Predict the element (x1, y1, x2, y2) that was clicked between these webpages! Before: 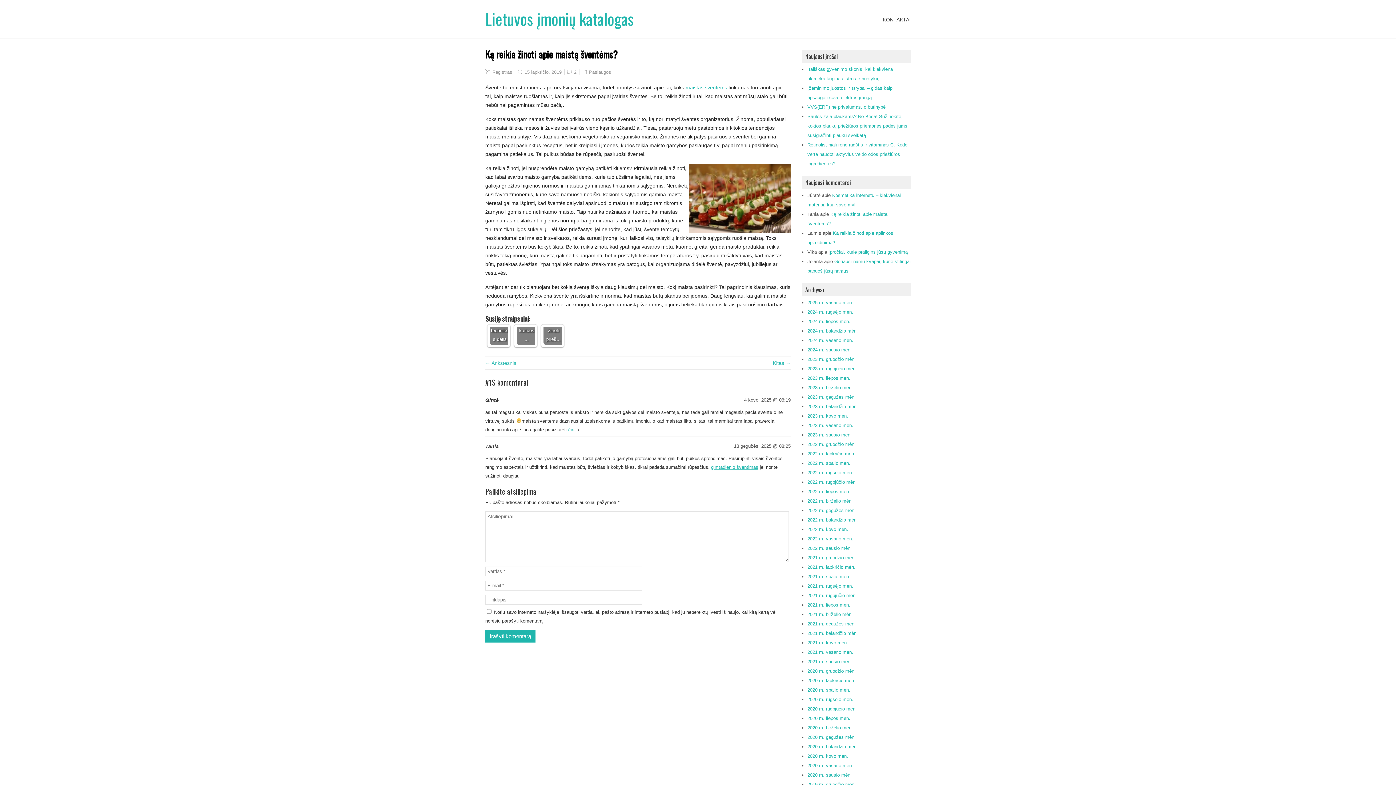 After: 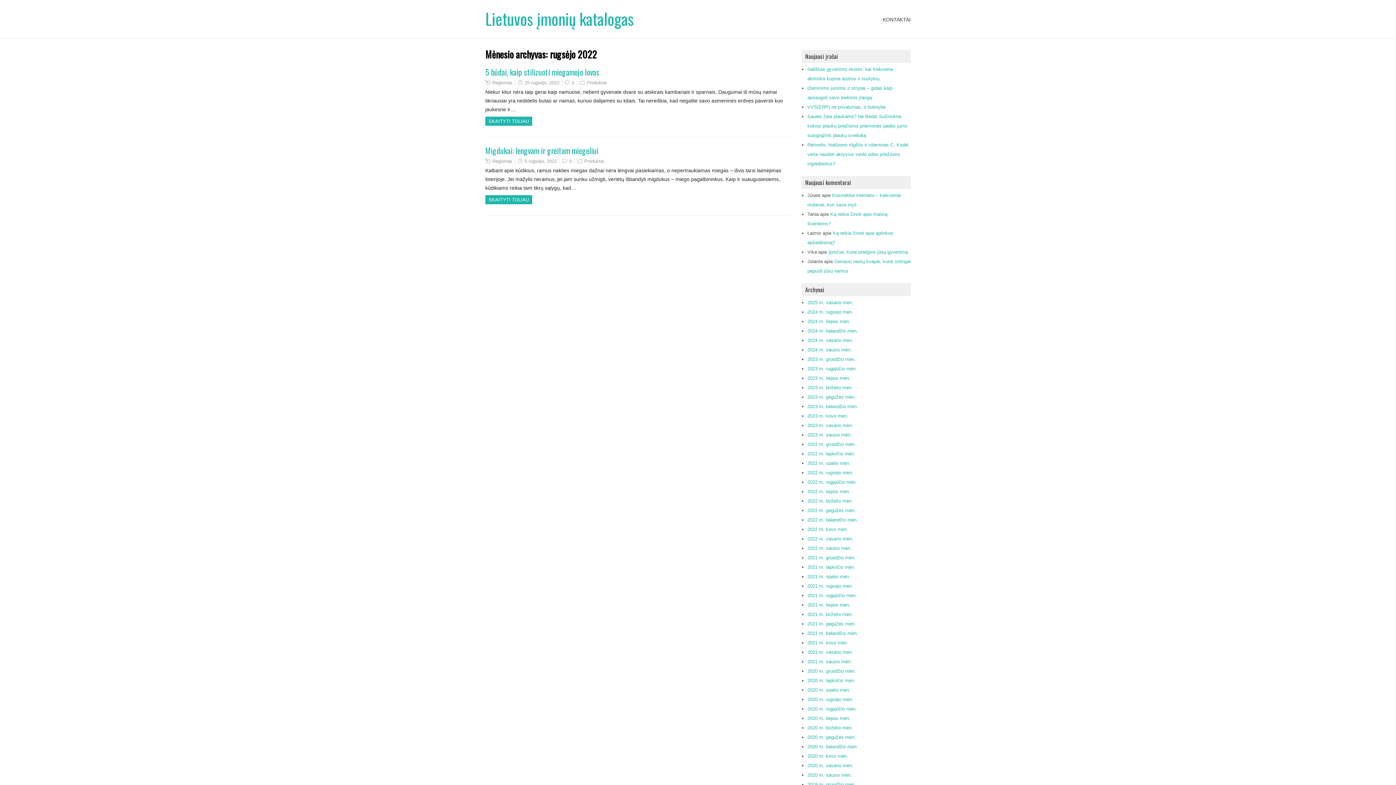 Action: bbox: (807, 470, 853, 475) label: 2022 m. rugsėjo mėn.